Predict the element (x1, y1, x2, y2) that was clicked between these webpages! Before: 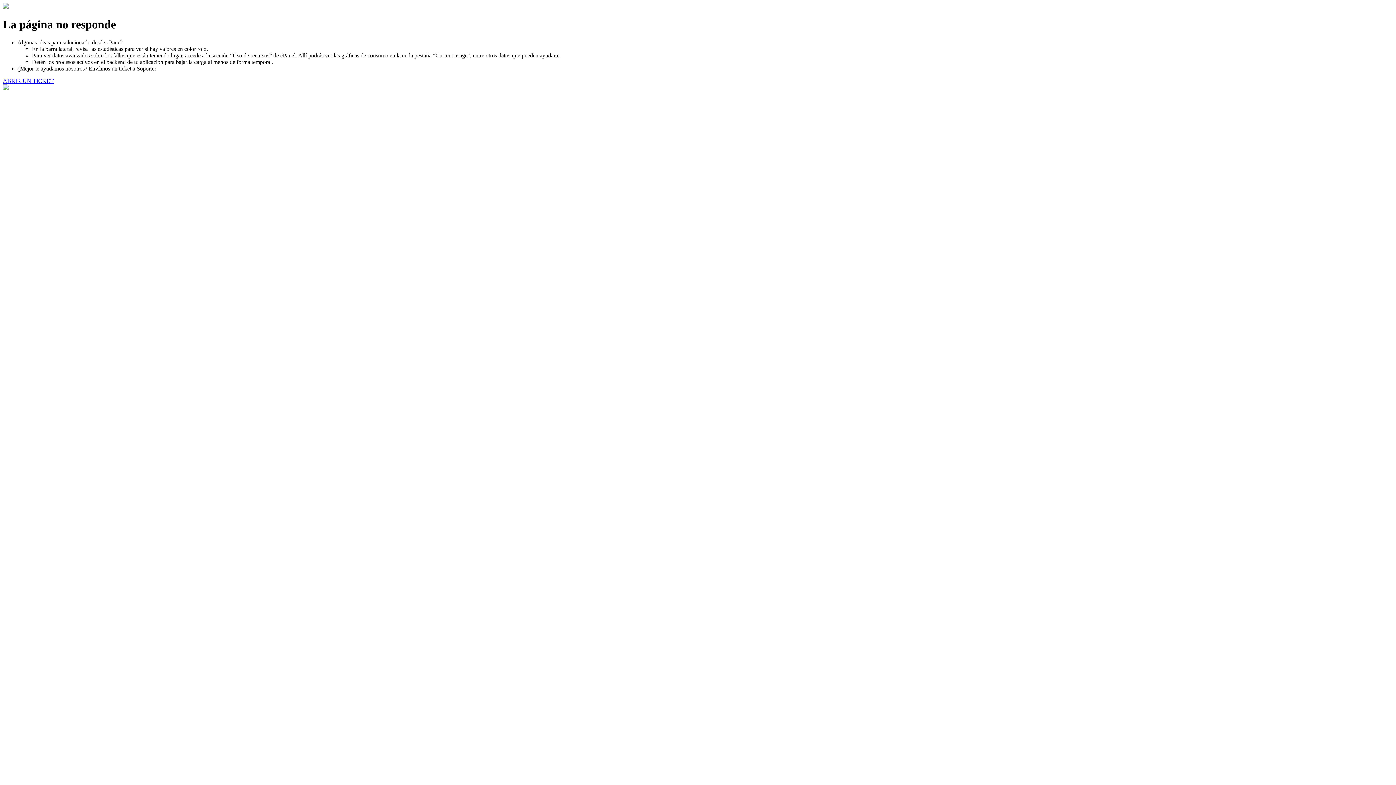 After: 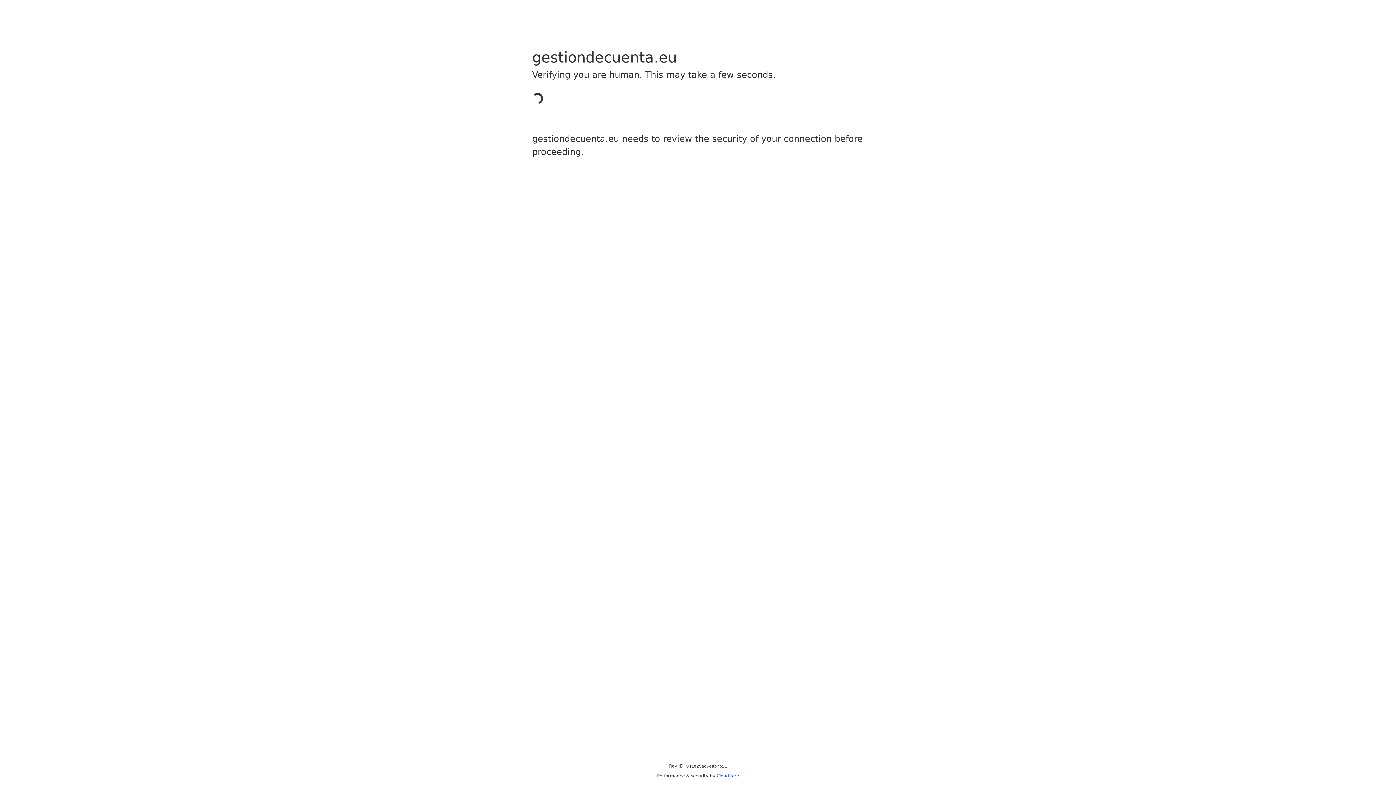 Action: label: ABRIR UN TICKET bbox: (2, 77, 53, 83)